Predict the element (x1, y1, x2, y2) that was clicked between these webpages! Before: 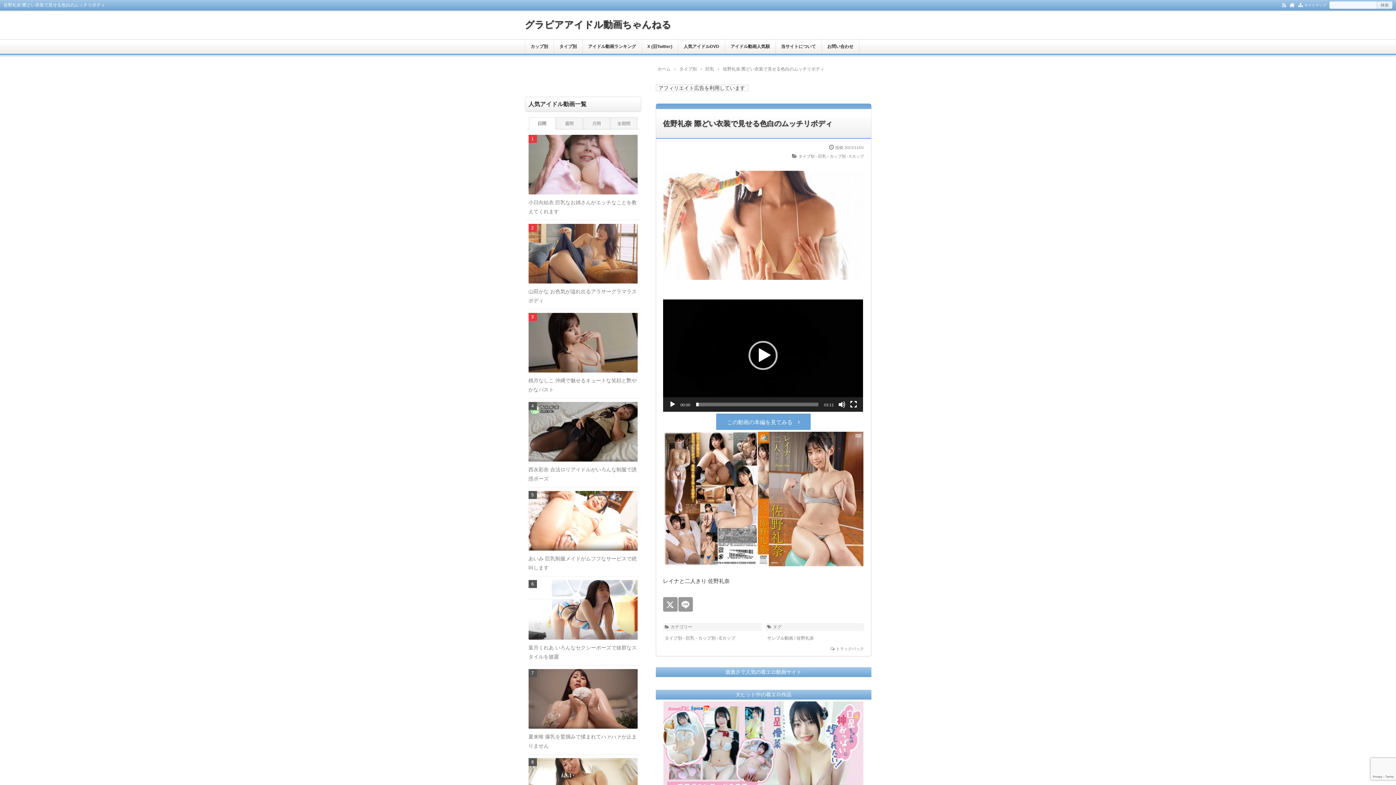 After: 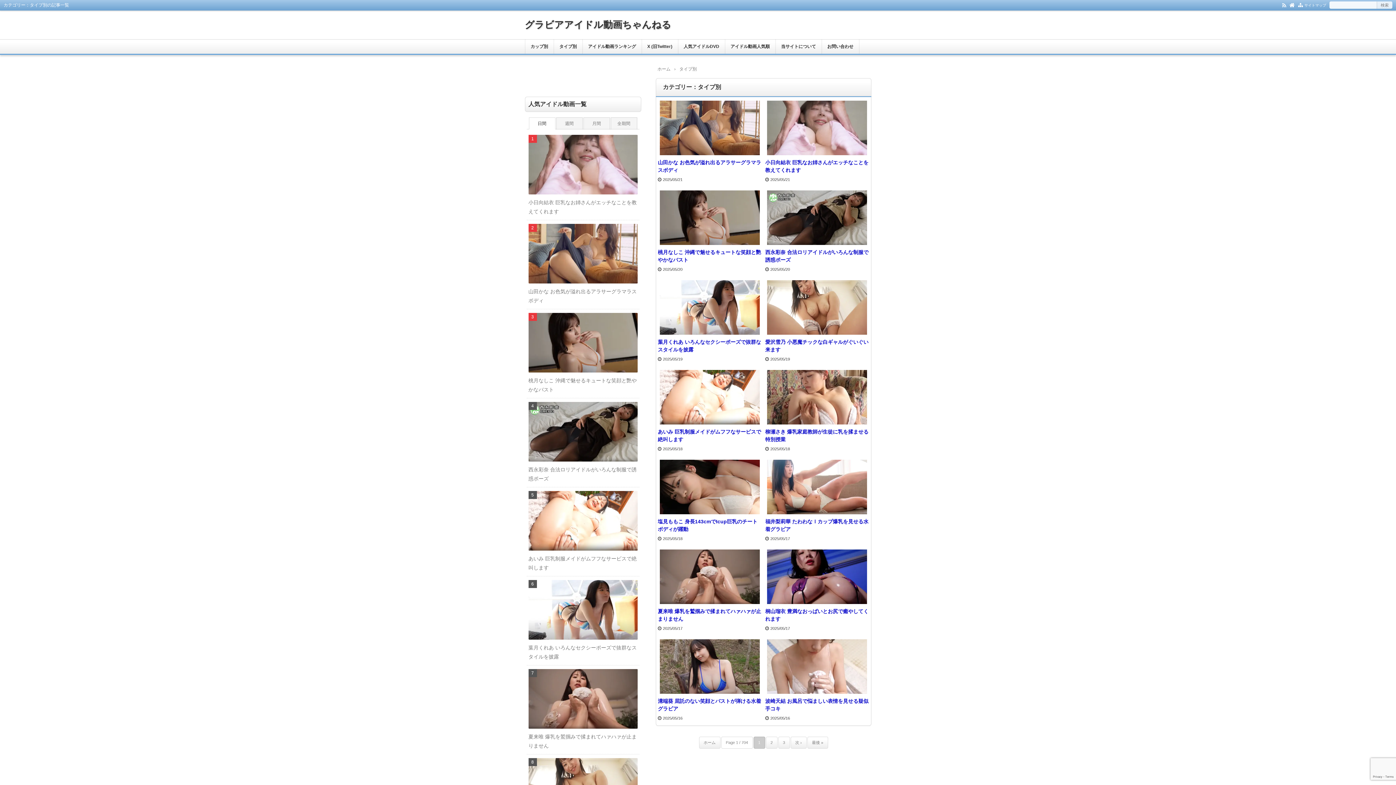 Action: label: タイプ別 bbox: (553, 39, 582, 53)